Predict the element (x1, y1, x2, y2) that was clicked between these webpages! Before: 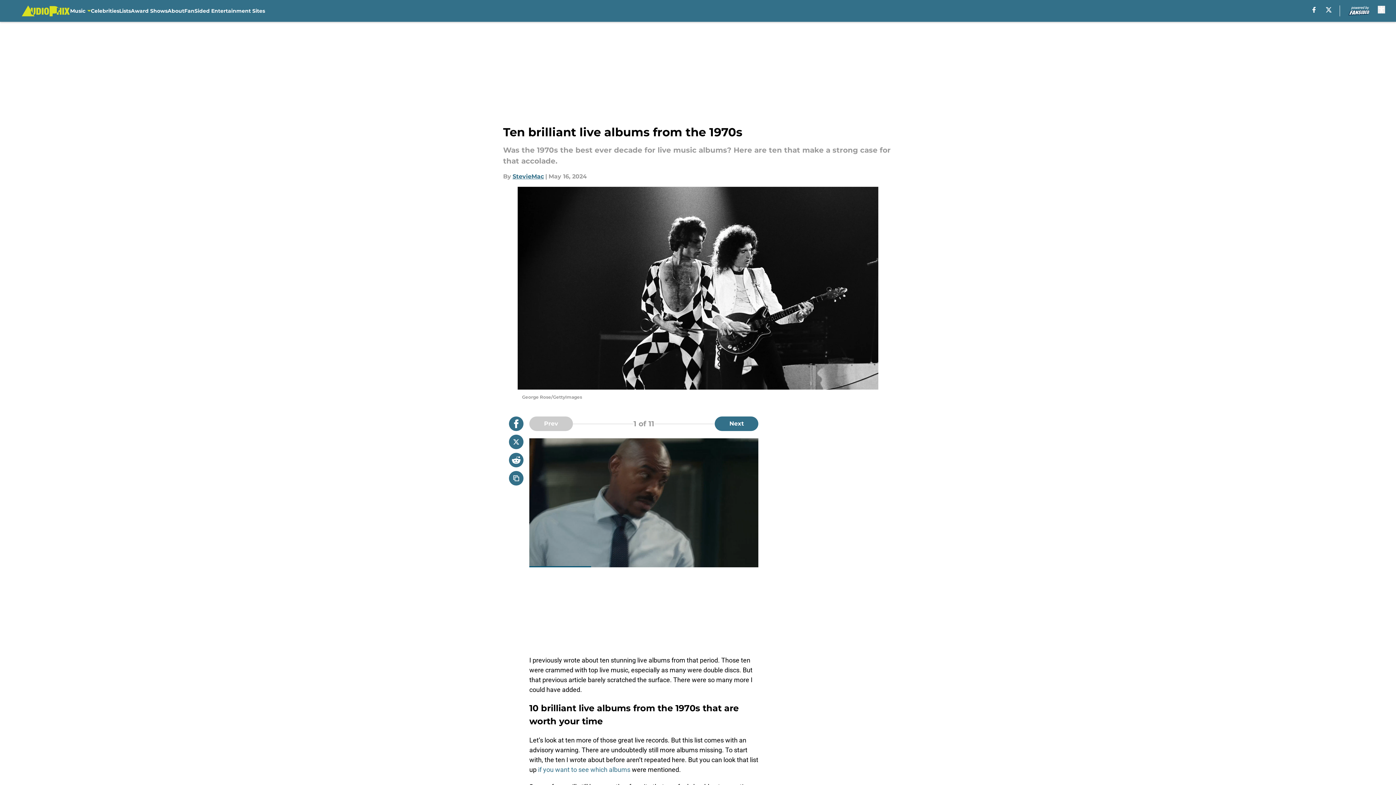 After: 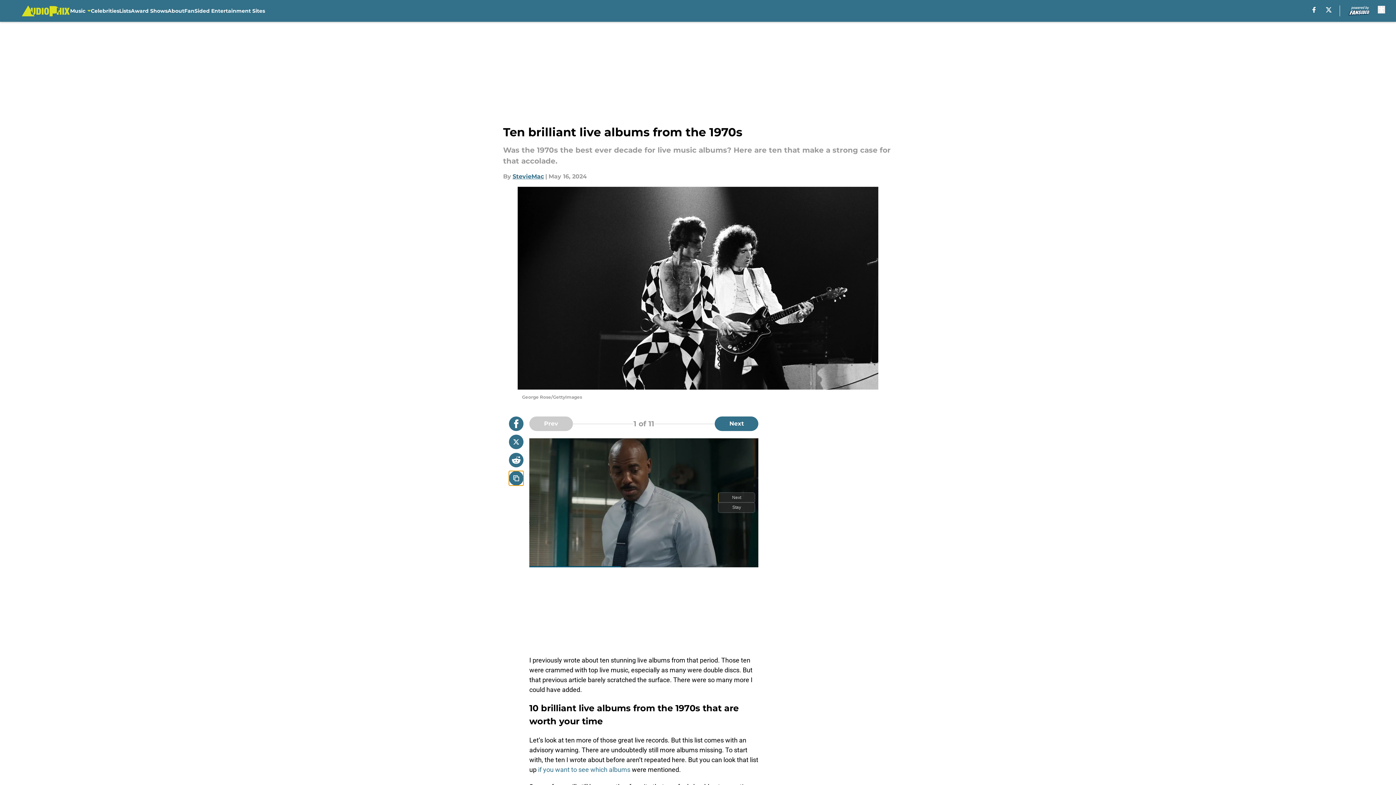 Action: label: copy bbox: (509, 471, 523, 485)